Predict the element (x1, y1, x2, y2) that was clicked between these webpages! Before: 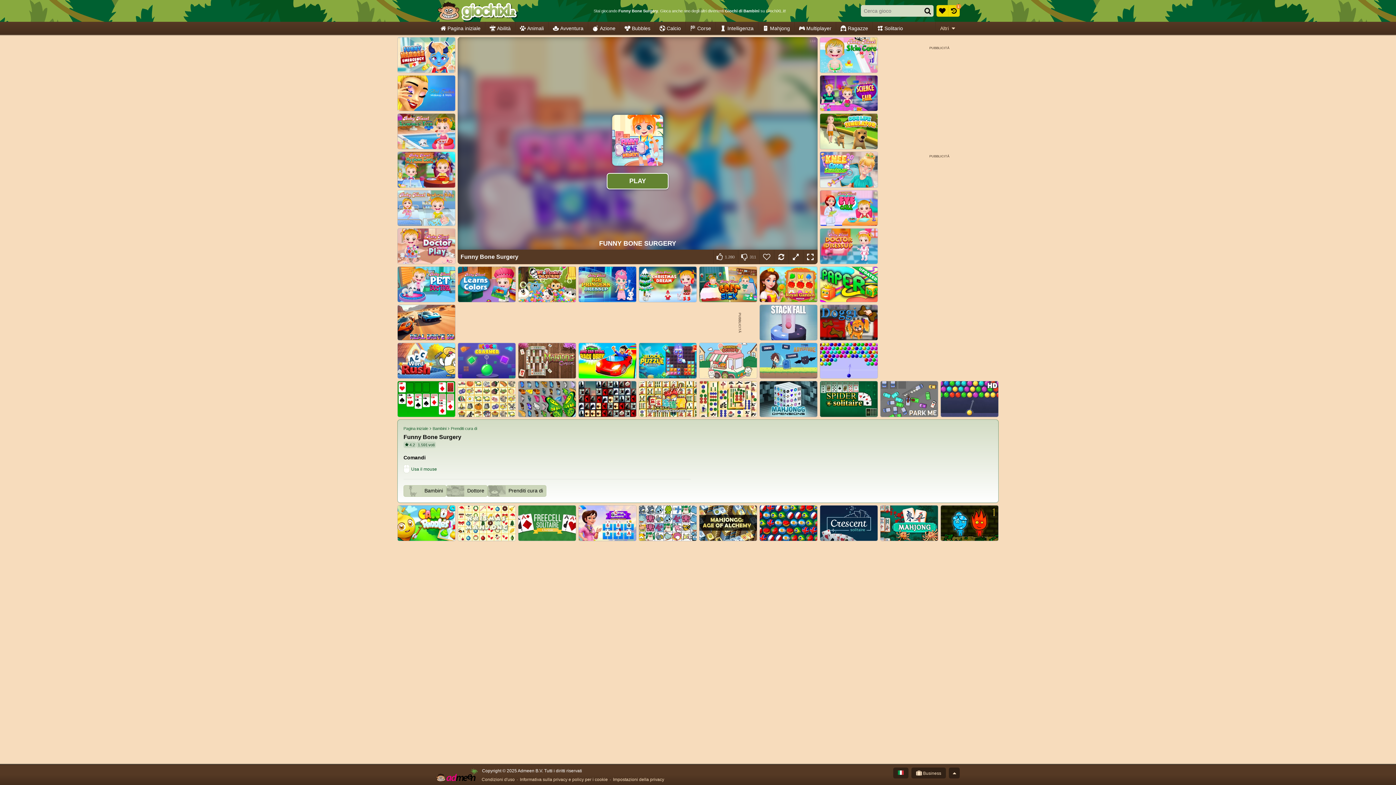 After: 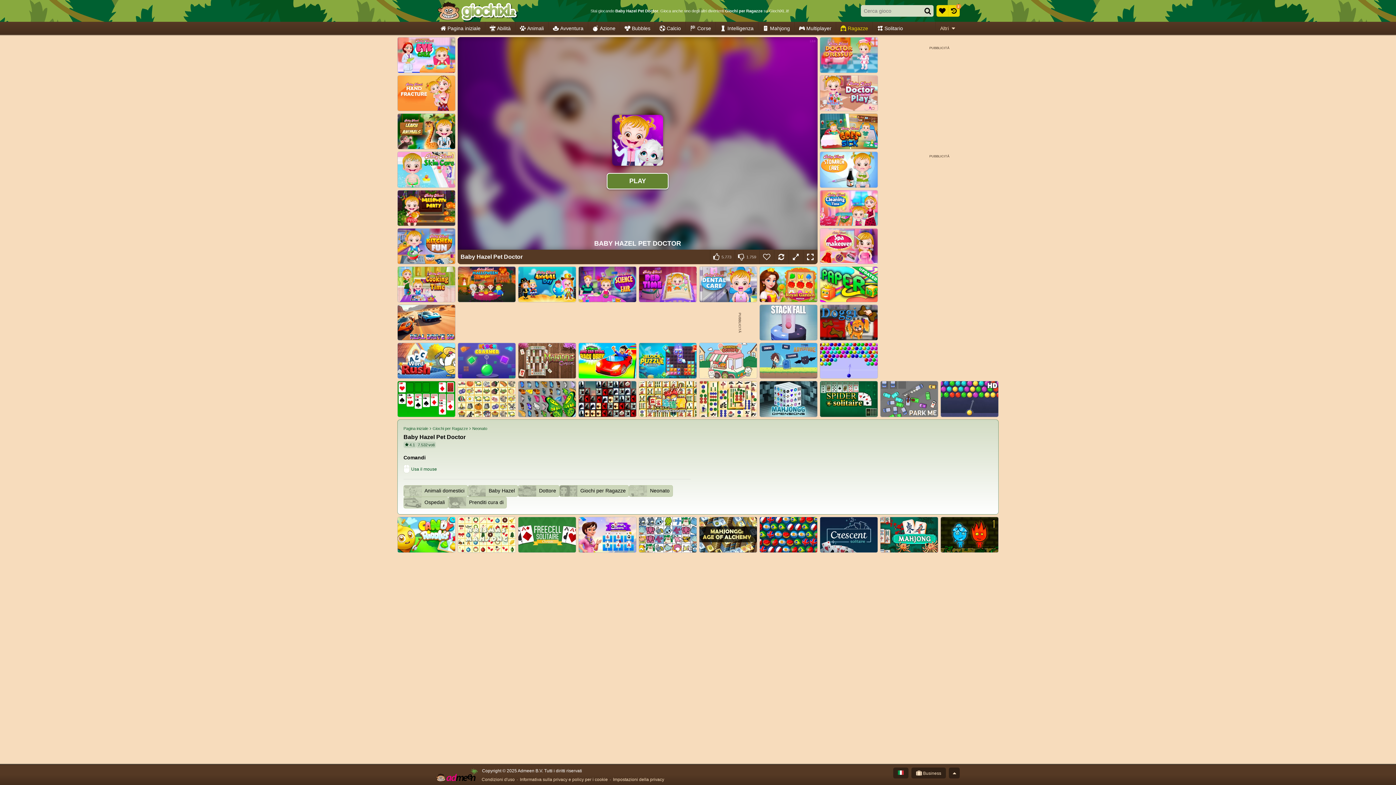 Action: label: Baby Hazel Pet Doctor bbox: (397, 266, 455, 302)